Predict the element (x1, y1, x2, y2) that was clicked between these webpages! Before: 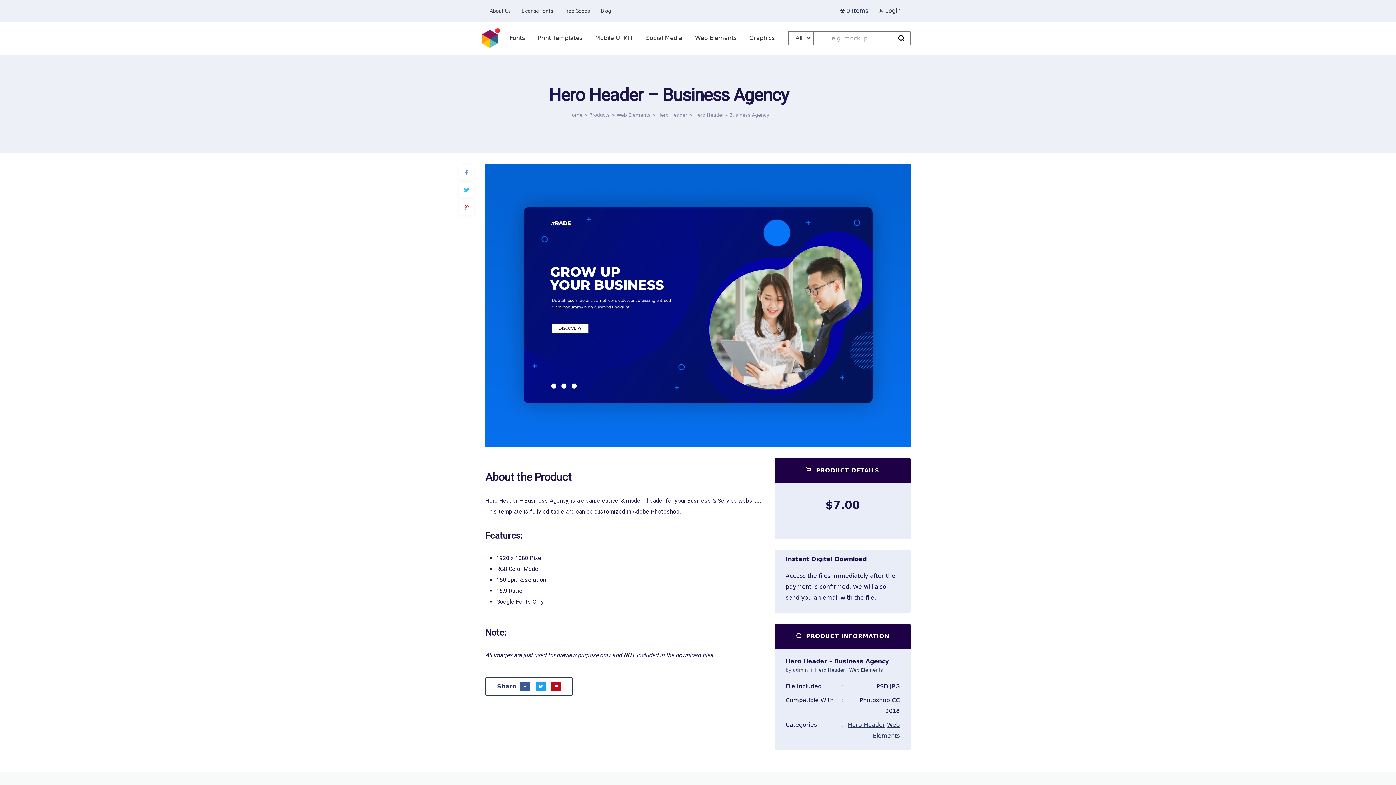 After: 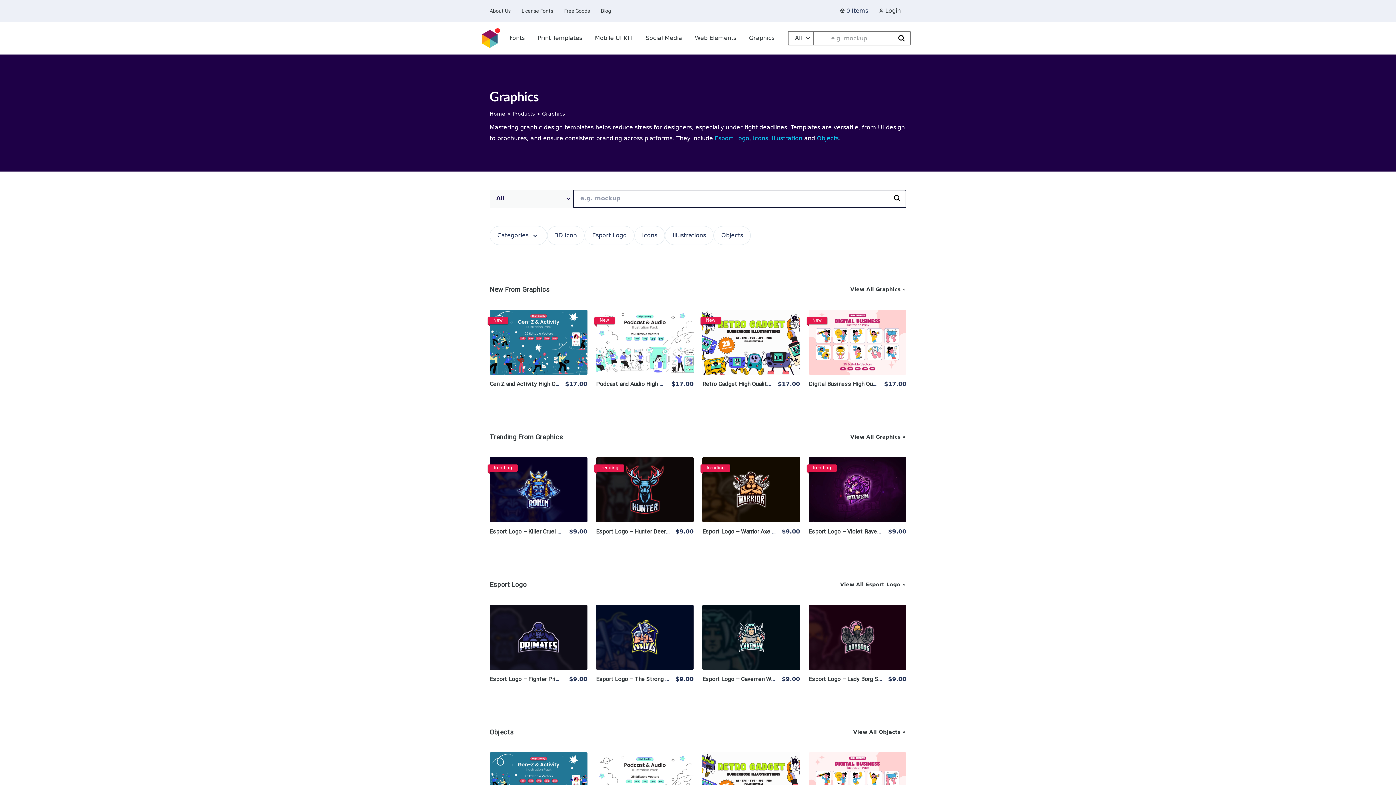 Action: label: Graphics bbox: (744, 21, 780, 54)